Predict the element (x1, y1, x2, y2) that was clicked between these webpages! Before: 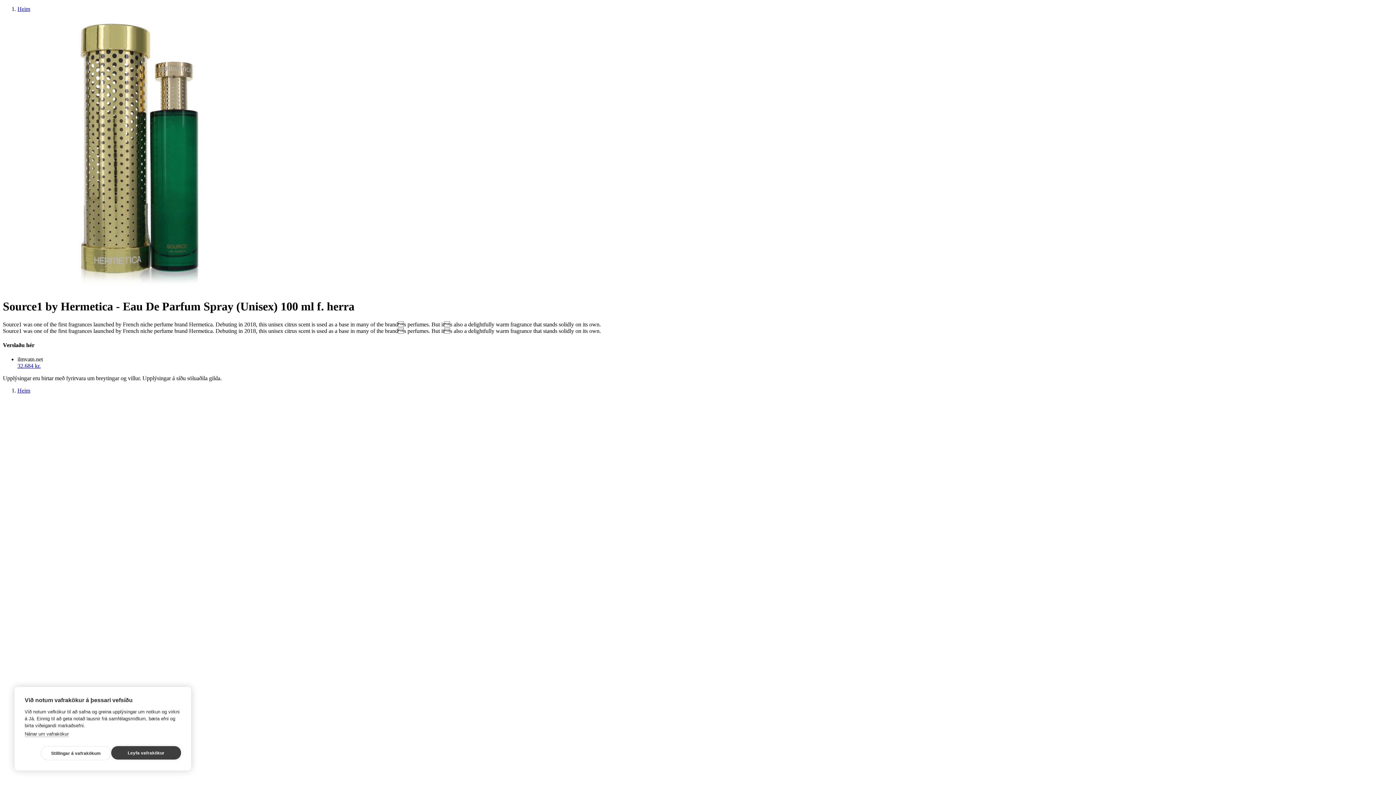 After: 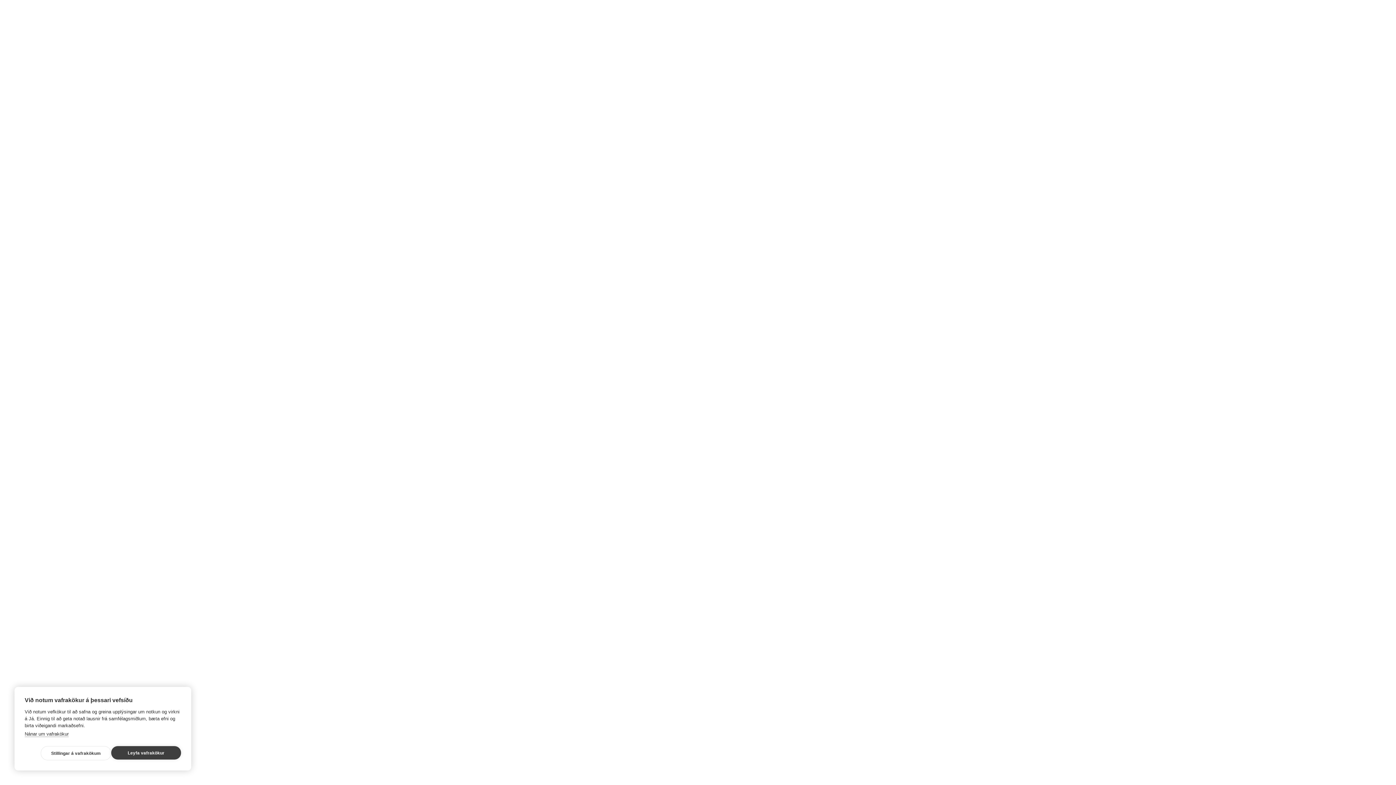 Action: label: Heim bbox: (17, 387, 30, 393)